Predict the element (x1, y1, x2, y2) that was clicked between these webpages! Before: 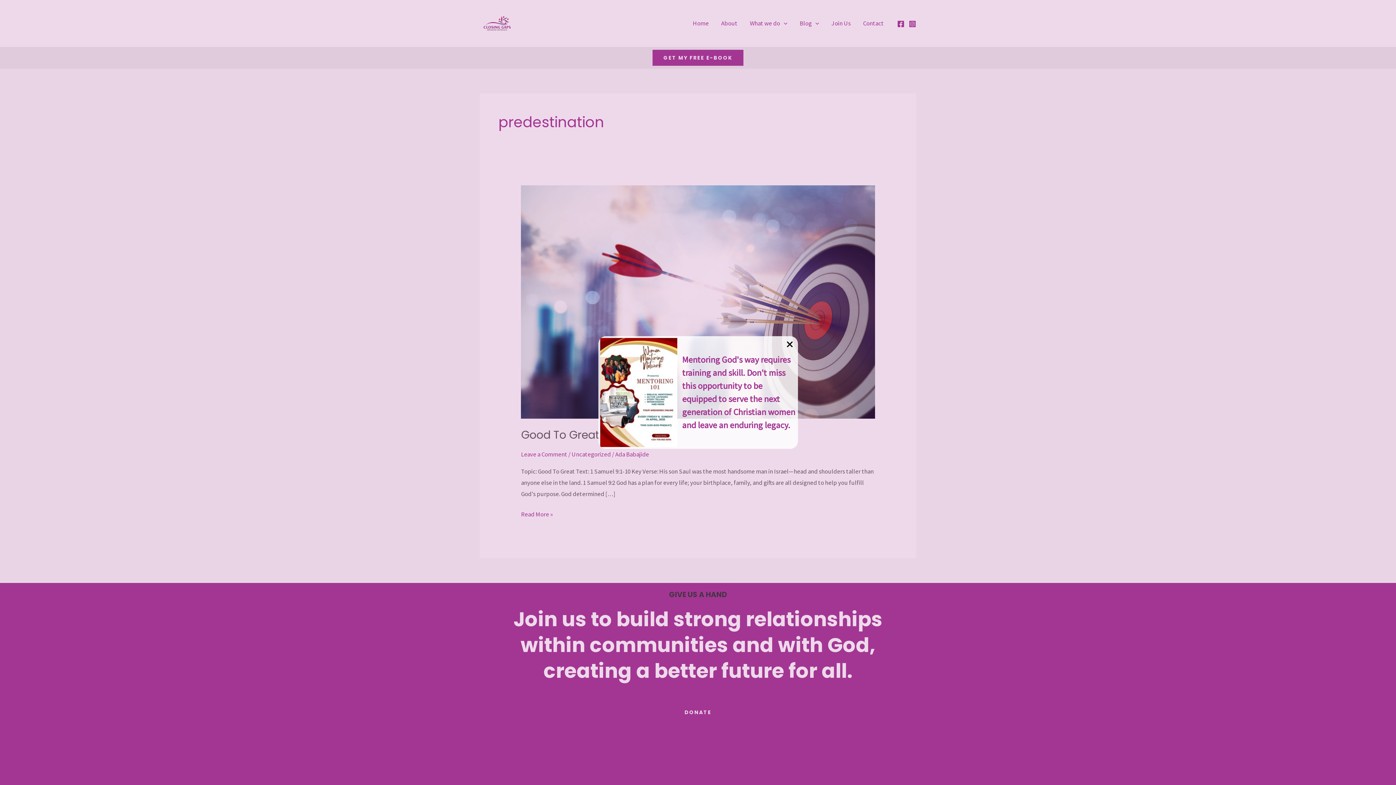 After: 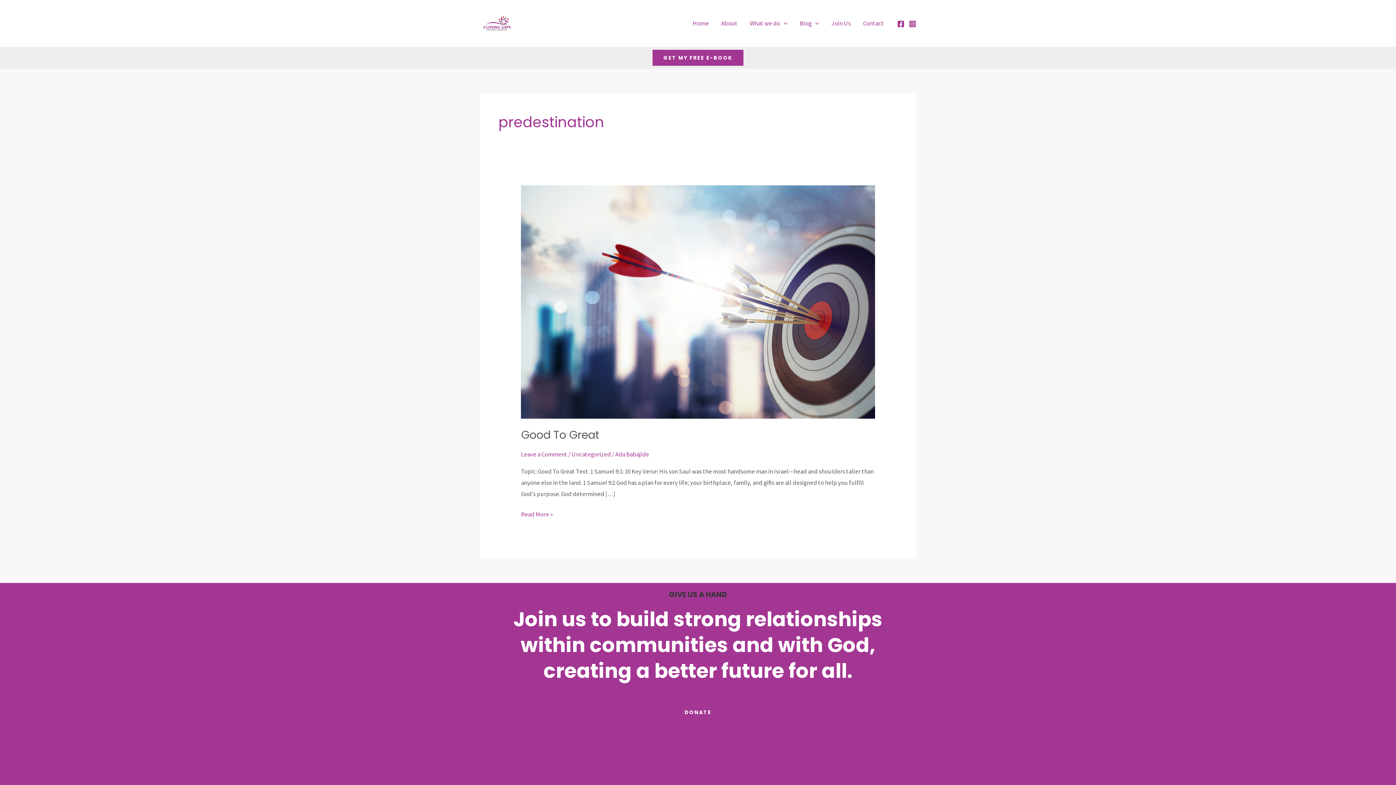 Action: label: Close Popup bbox: (781, 336, 798, 353)